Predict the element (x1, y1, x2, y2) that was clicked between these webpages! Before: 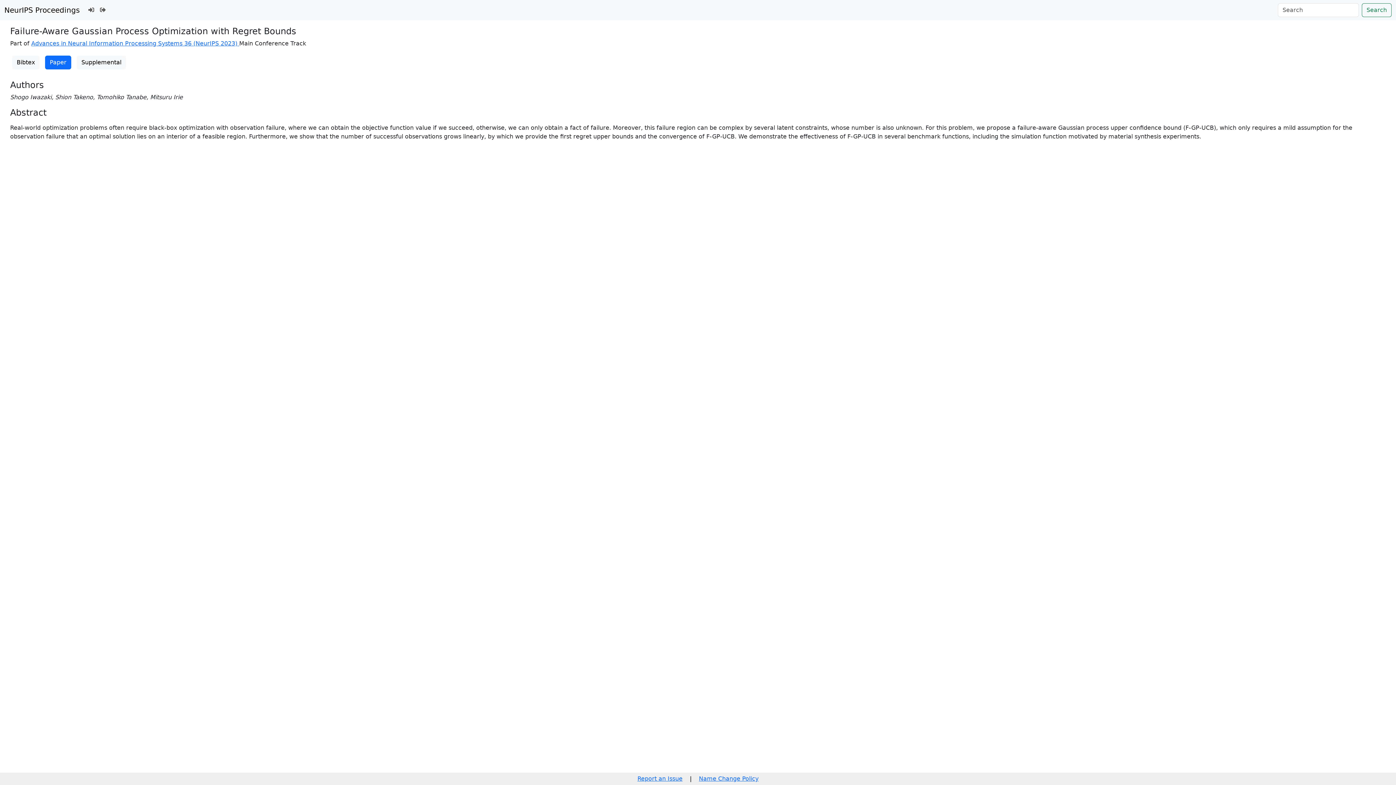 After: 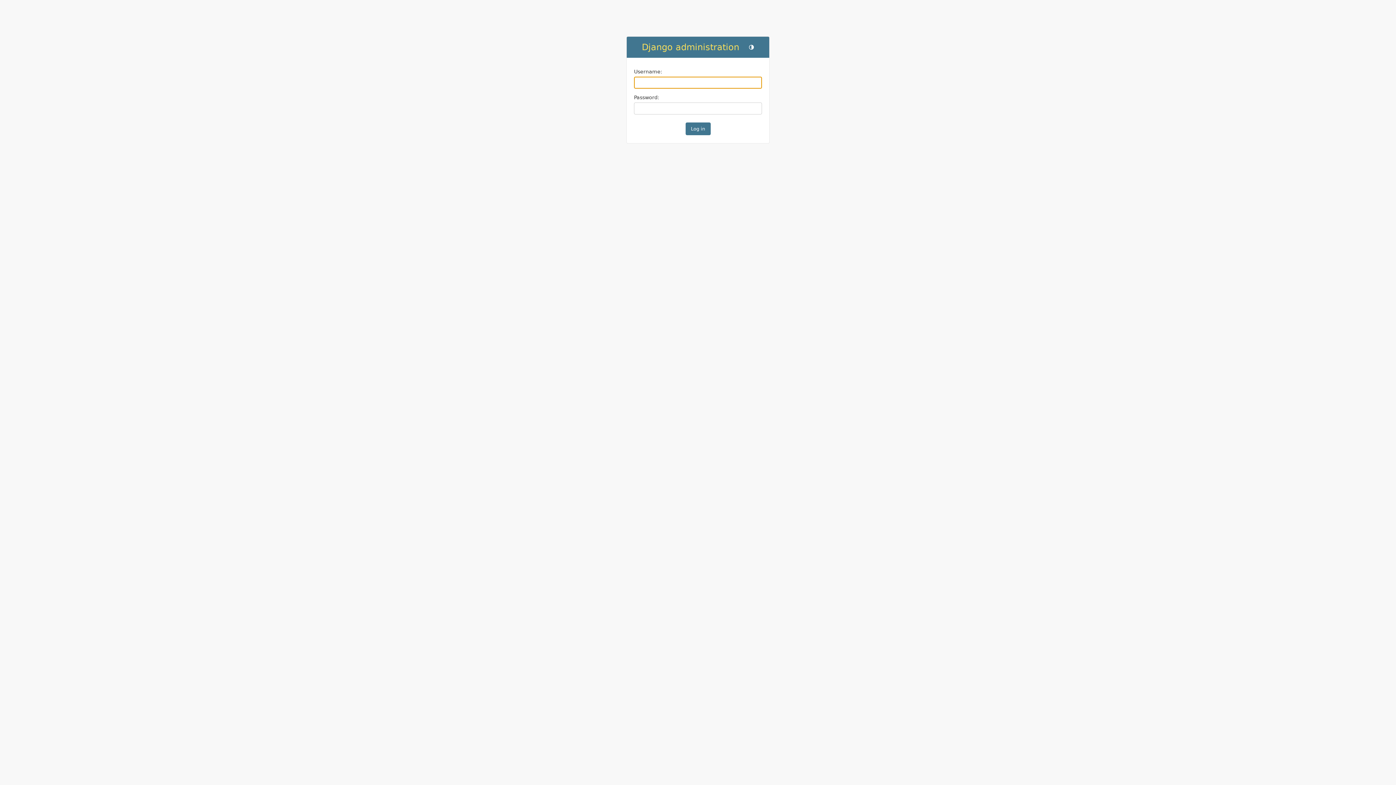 Action: bbox: (97, 2, 108, 17)